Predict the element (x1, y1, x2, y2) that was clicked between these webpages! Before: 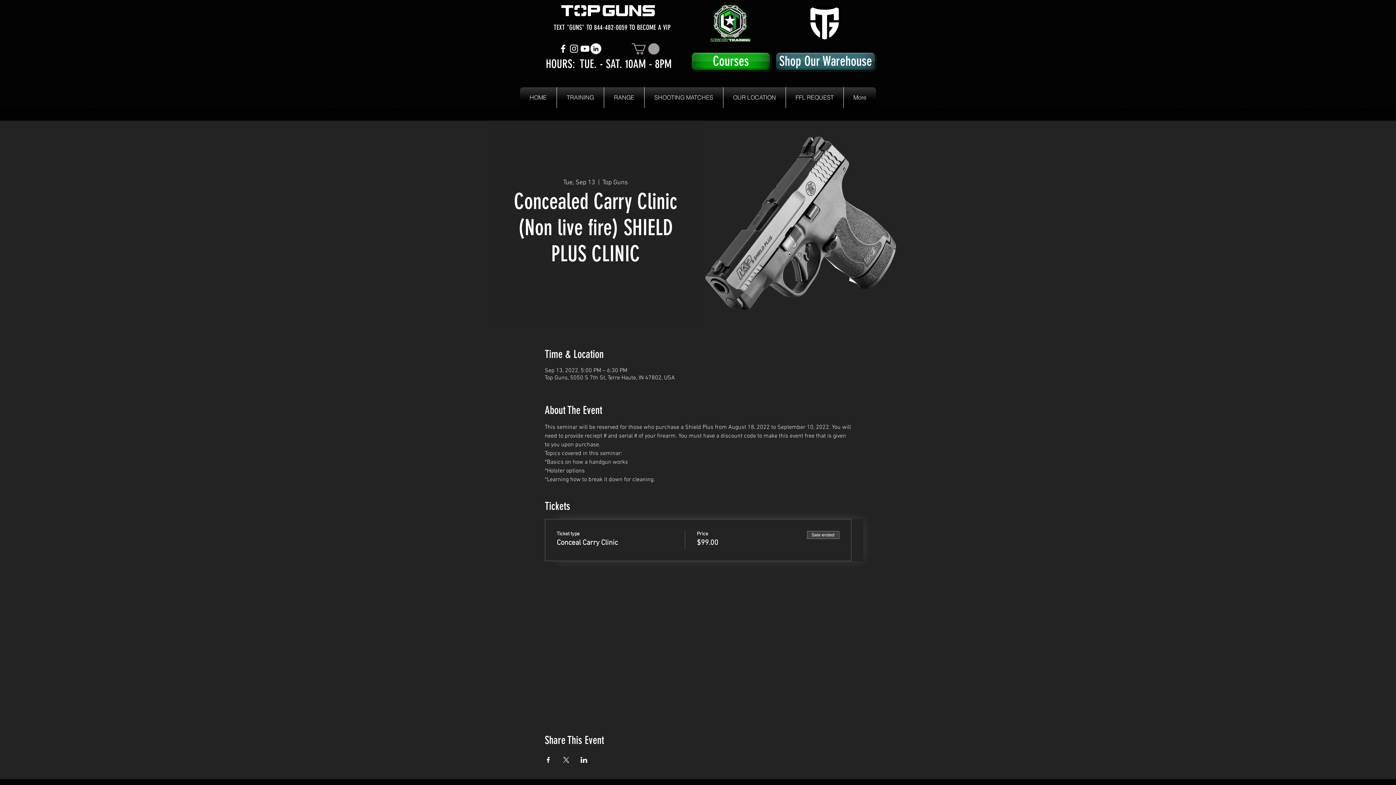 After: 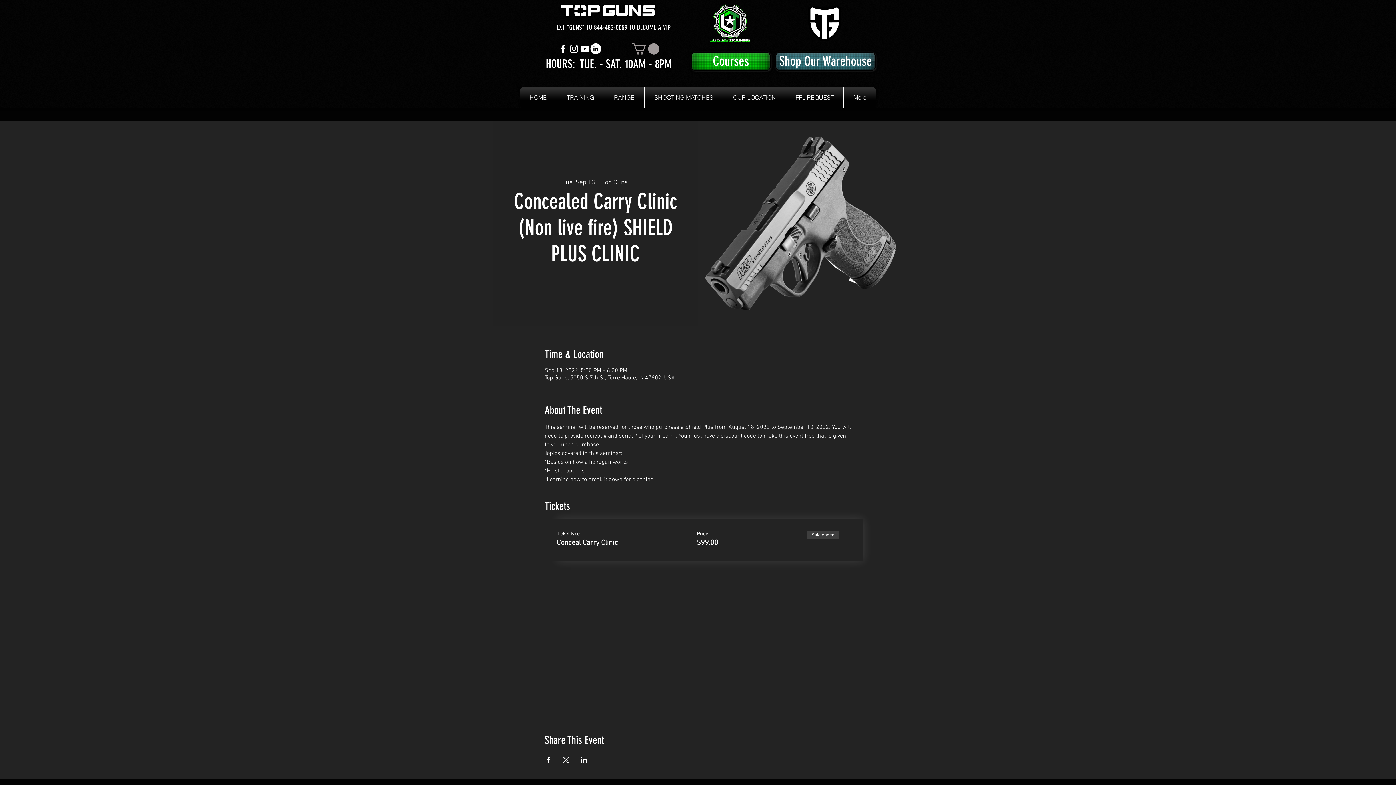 Action: bbox: (562, 757, 569, 763) label: Share event on X